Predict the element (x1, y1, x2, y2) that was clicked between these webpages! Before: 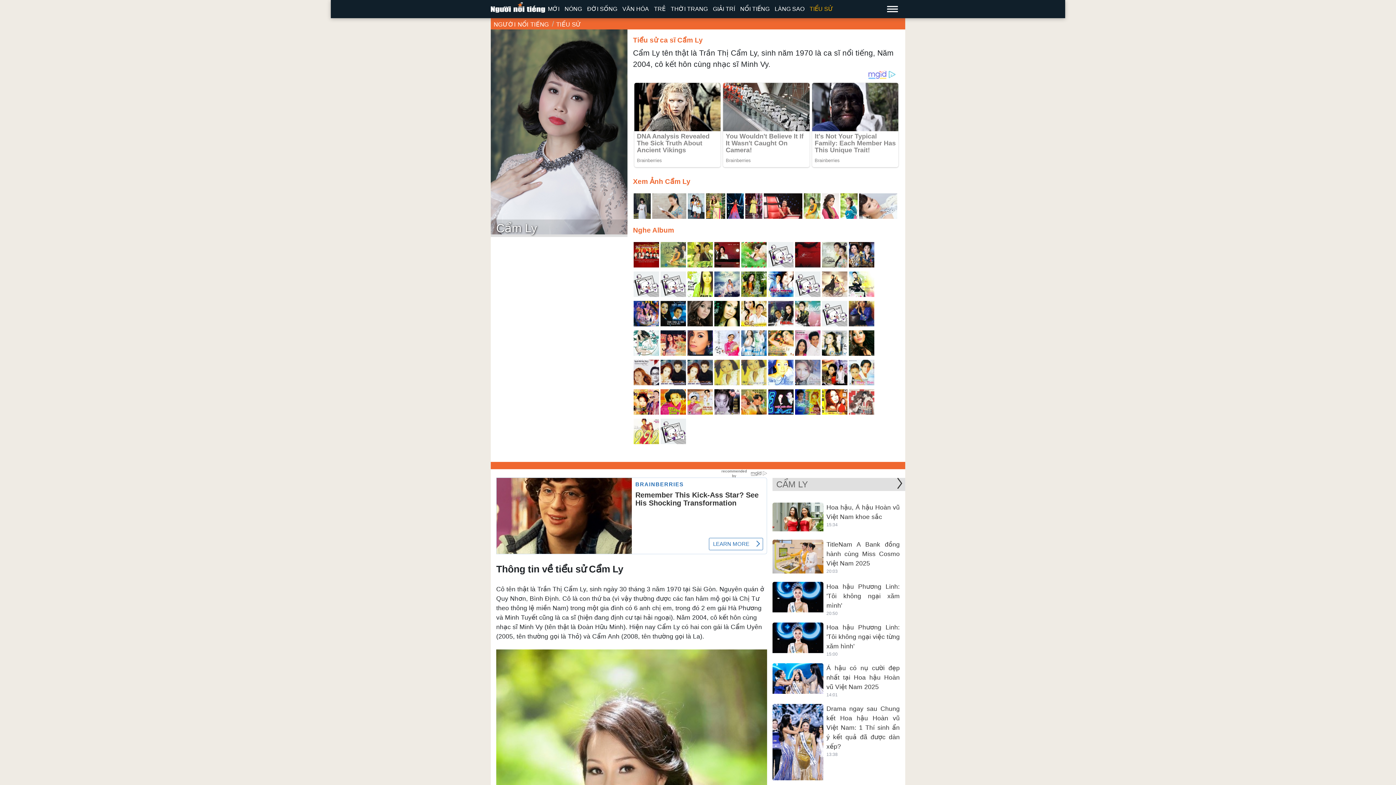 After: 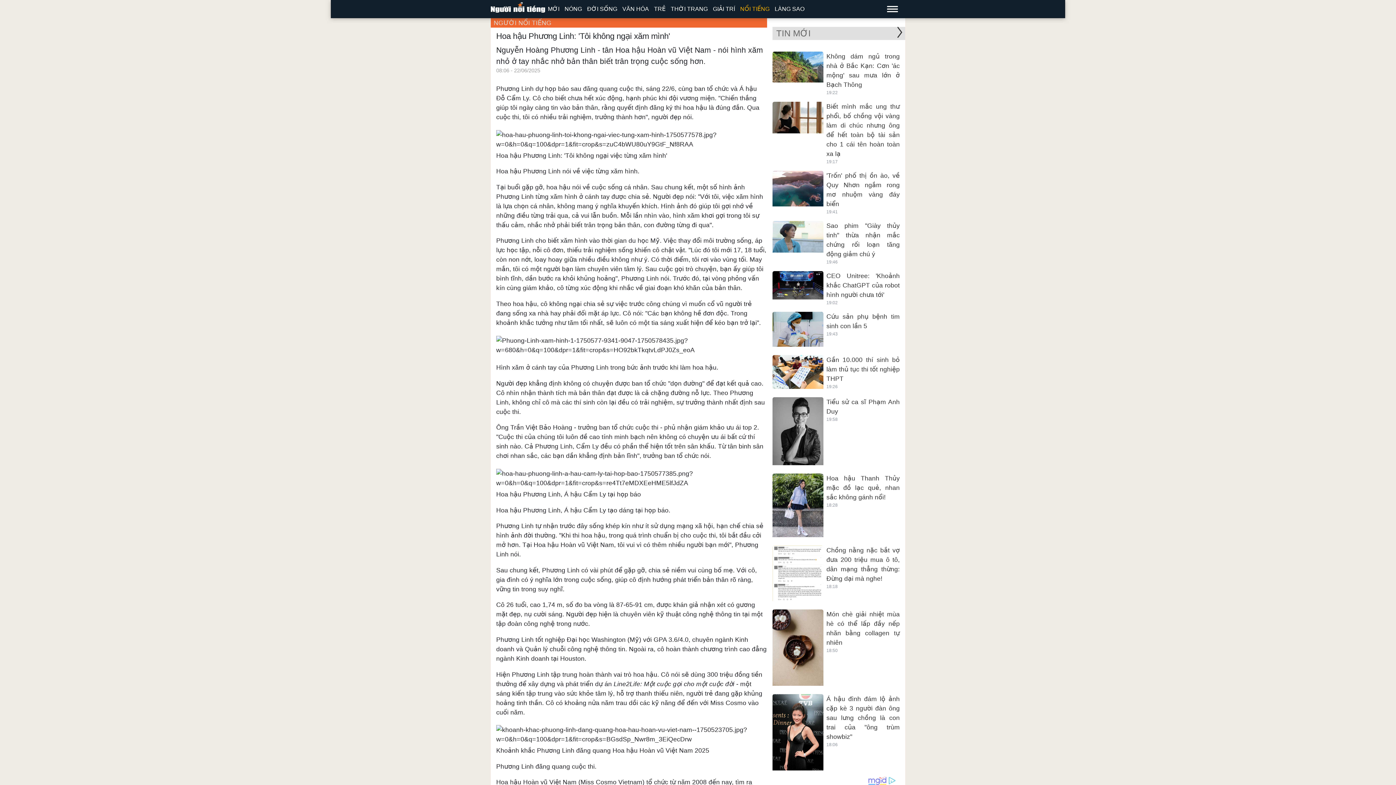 Action: label: Hoa hậu Phương Linh: 'Tôi không ngại xăm mình'
20:50 bbox: (772, 582, 899, 617)